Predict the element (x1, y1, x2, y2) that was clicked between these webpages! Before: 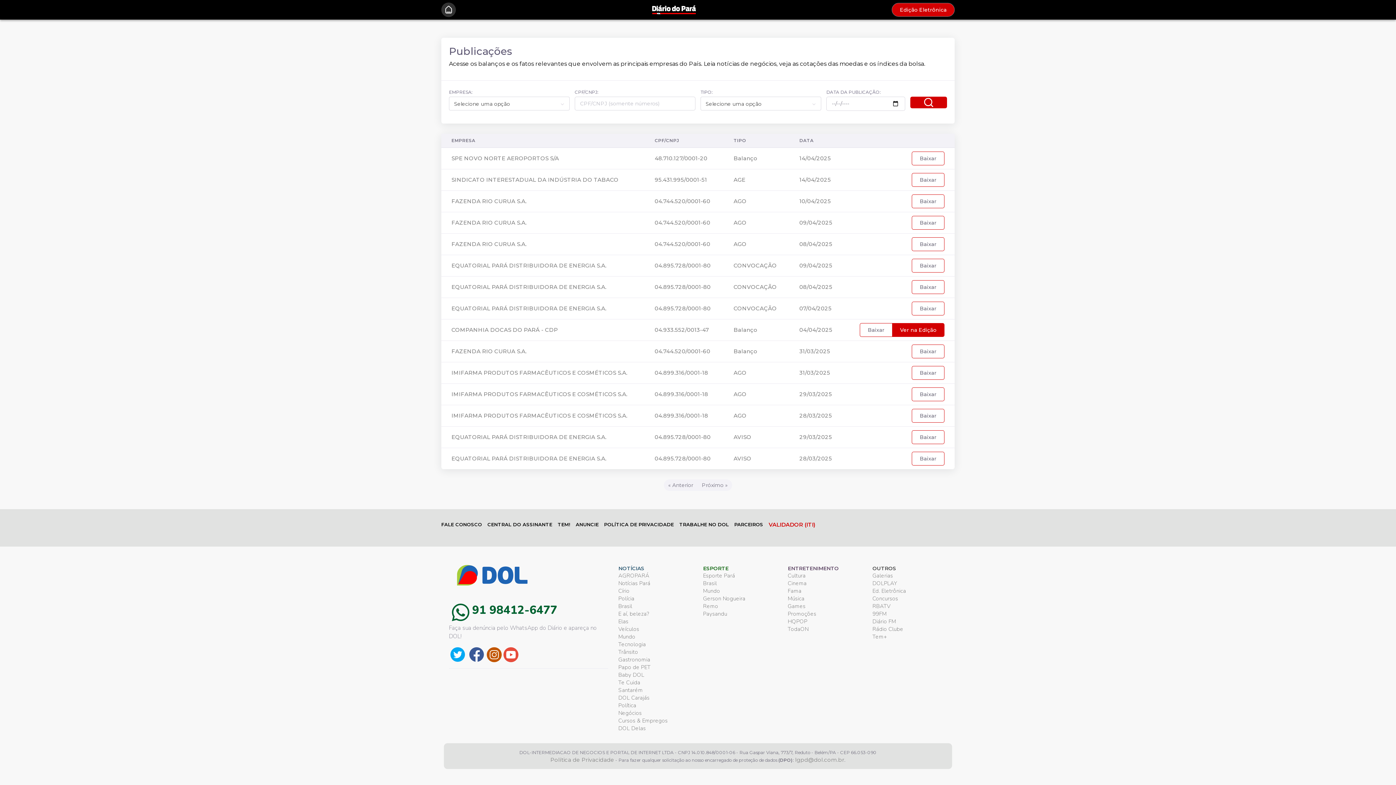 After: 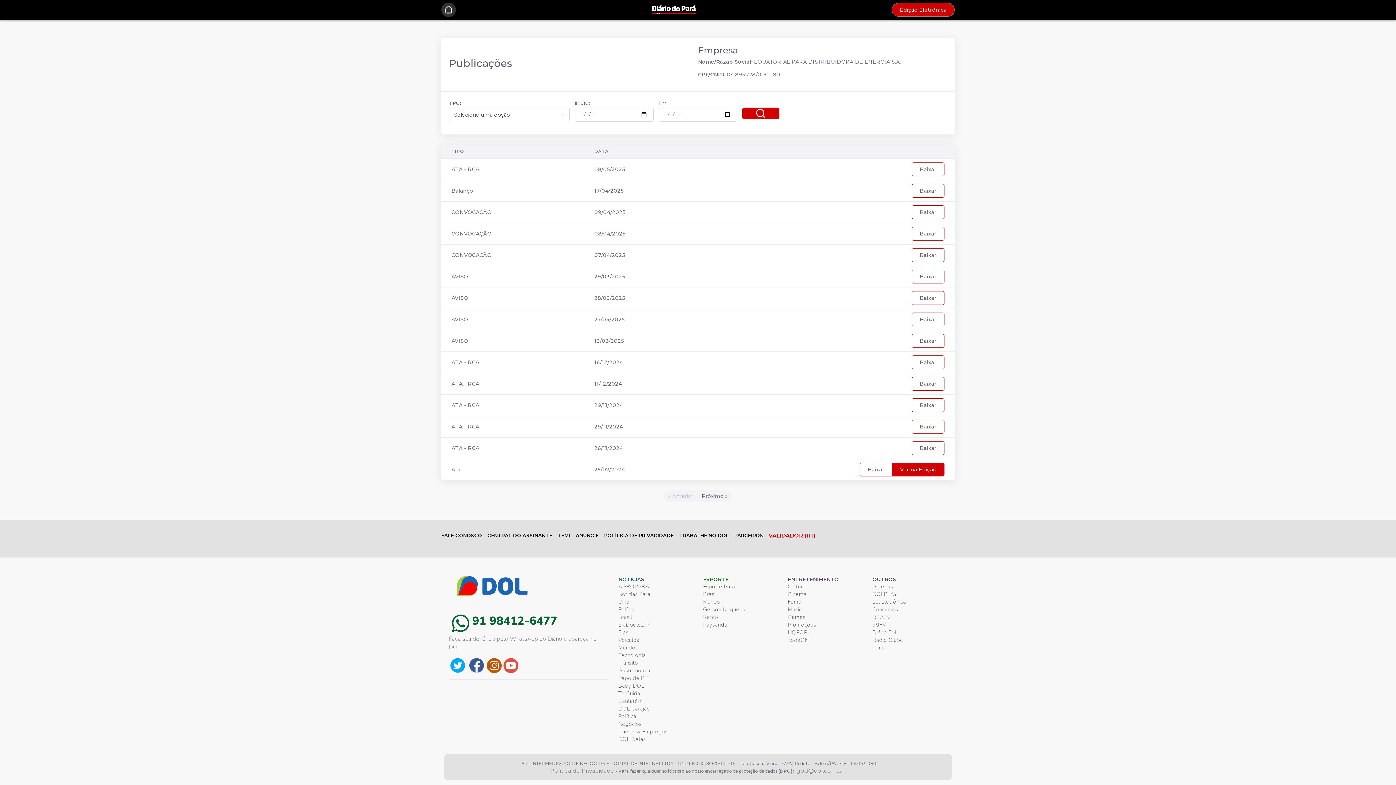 Action: label: 04.895.728/0001-80 bbox: (654, 283, 710, 290)